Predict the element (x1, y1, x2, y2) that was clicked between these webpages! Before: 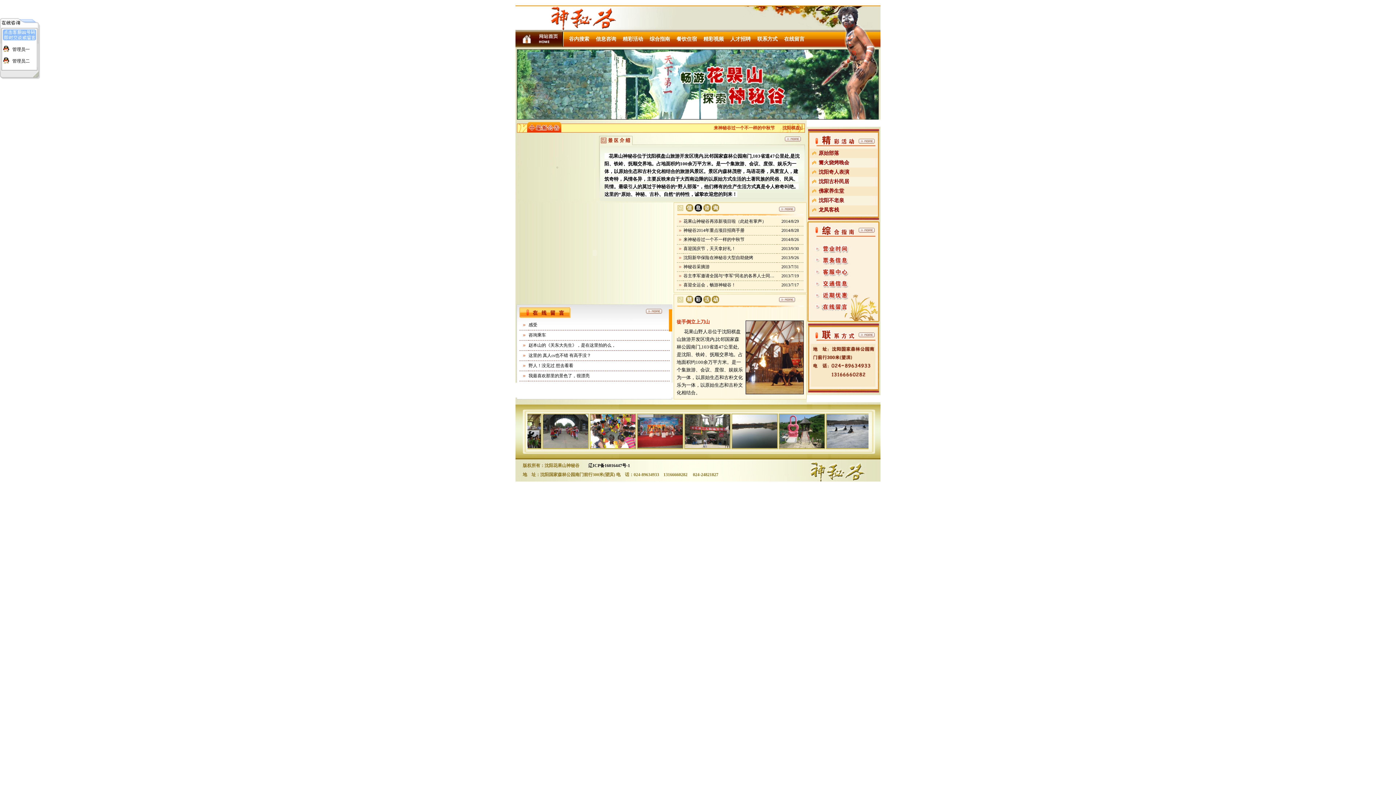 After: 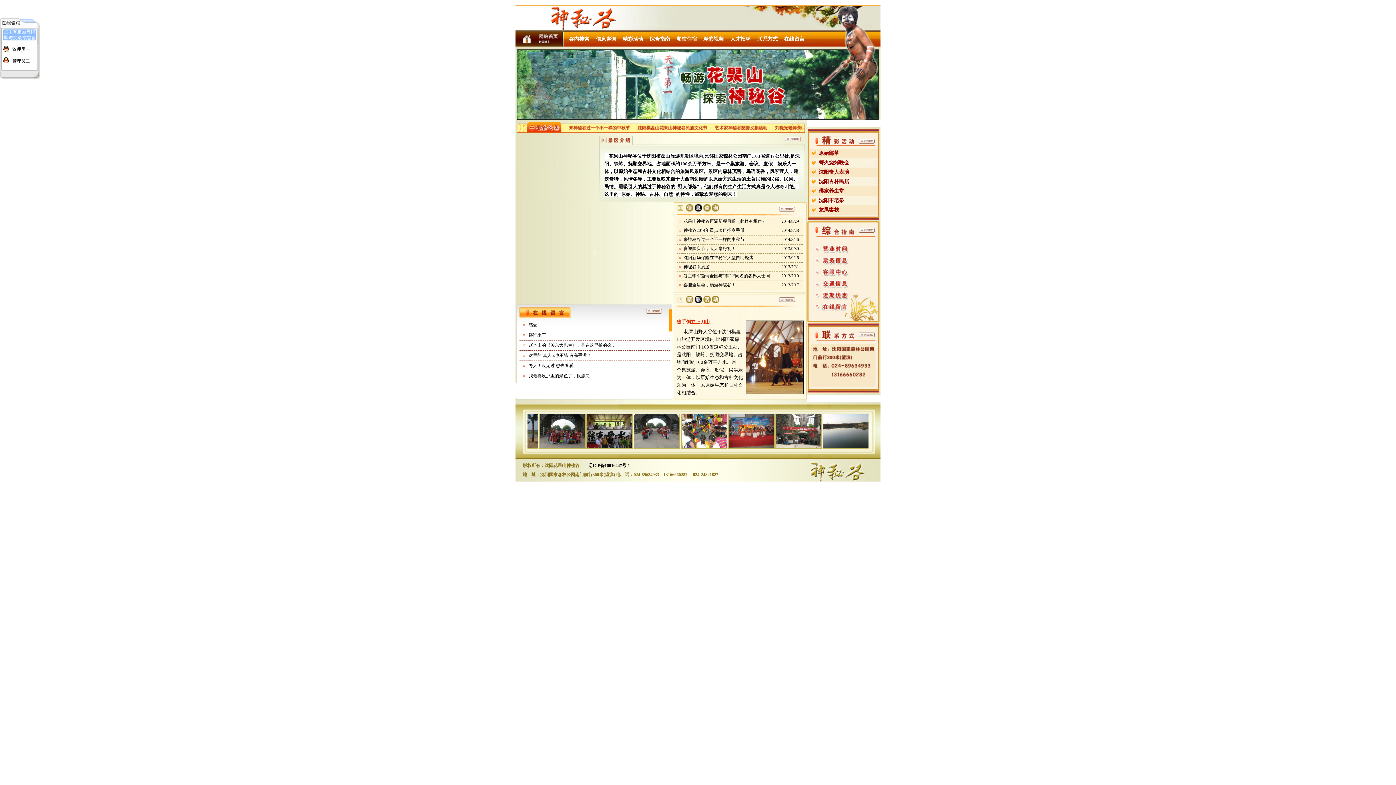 Action: bbox: (840, 444, 885, 449)